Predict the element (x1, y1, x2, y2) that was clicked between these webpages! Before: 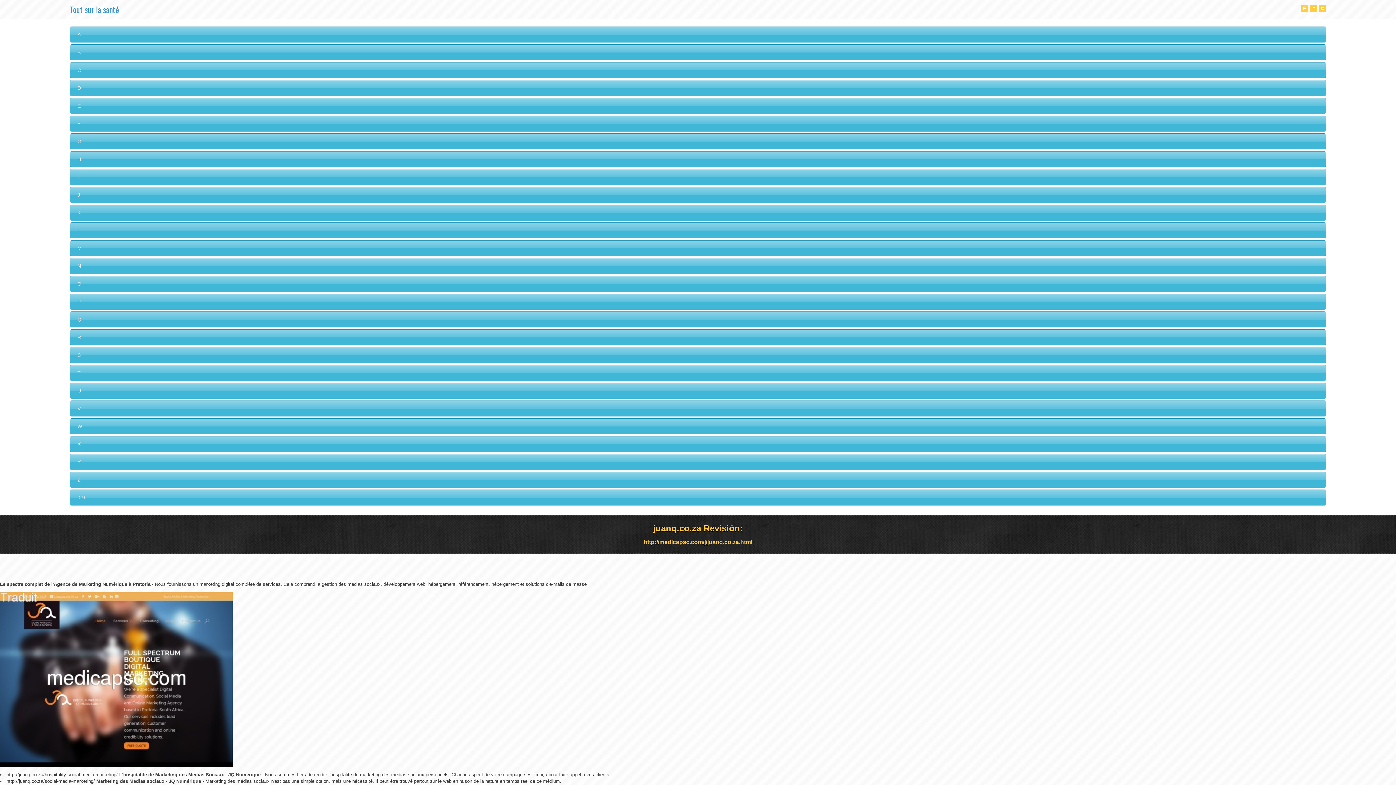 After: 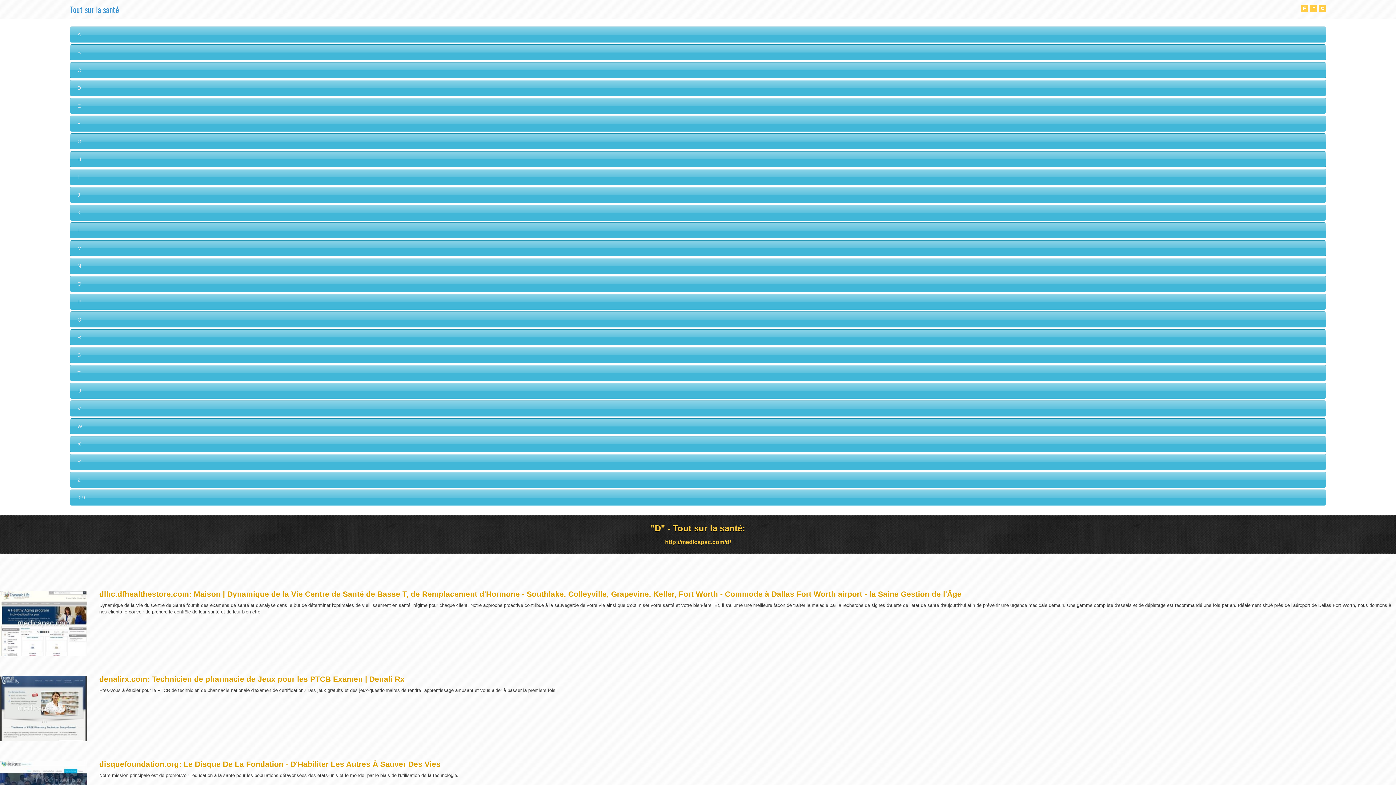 Action: label: D bbox: (69, 80, 1326, 96)